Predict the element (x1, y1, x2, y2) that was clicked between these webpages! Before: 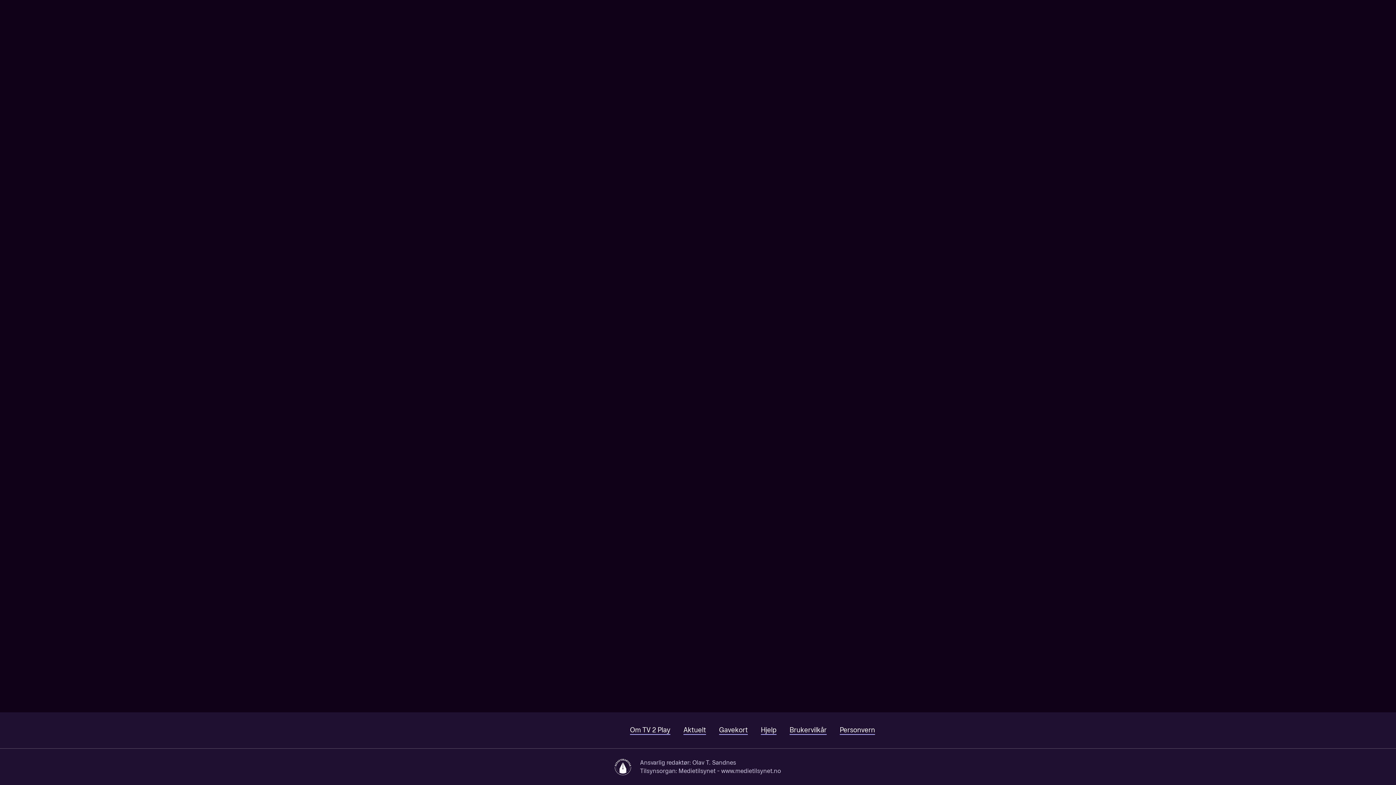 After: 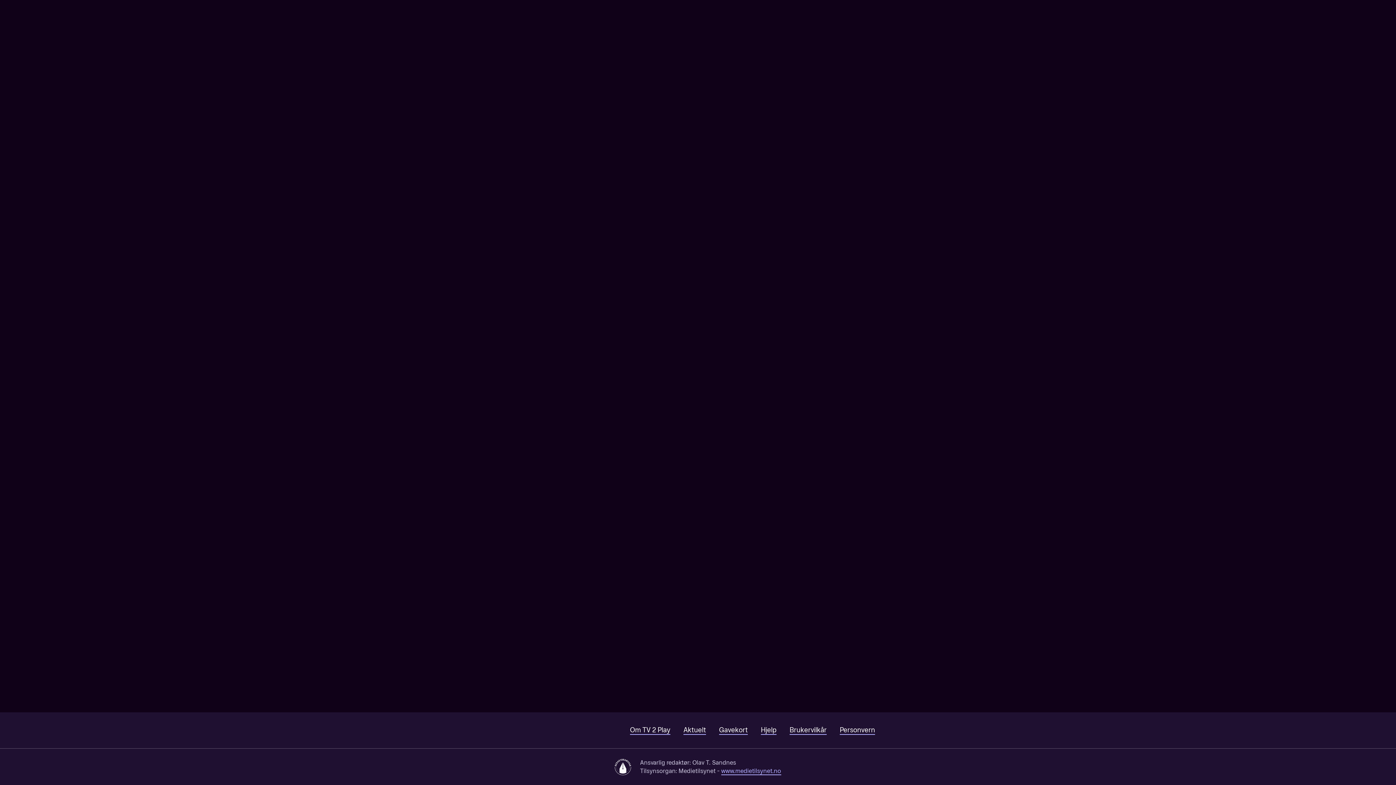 Action: label: www.medietilsynet.no bbox: (721, 768, 781, 775)